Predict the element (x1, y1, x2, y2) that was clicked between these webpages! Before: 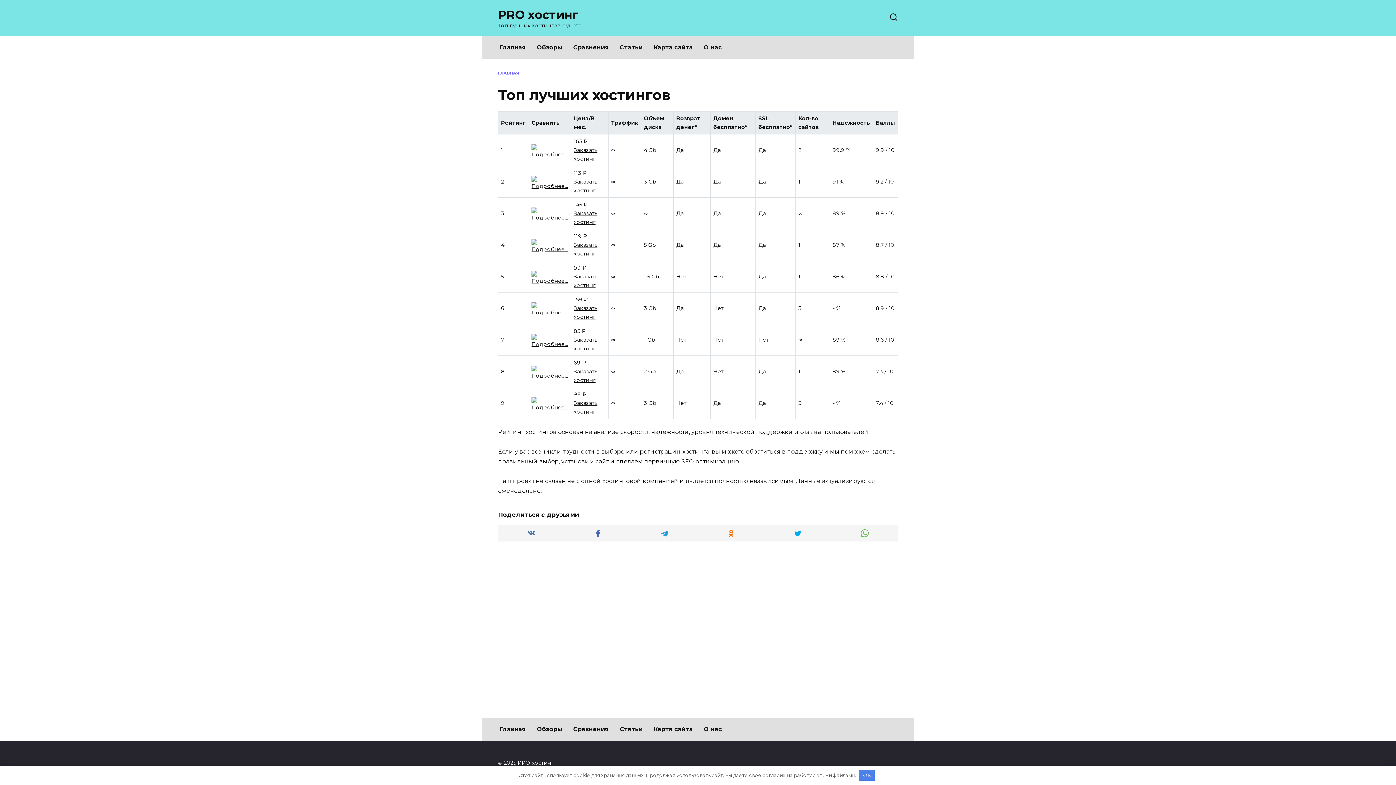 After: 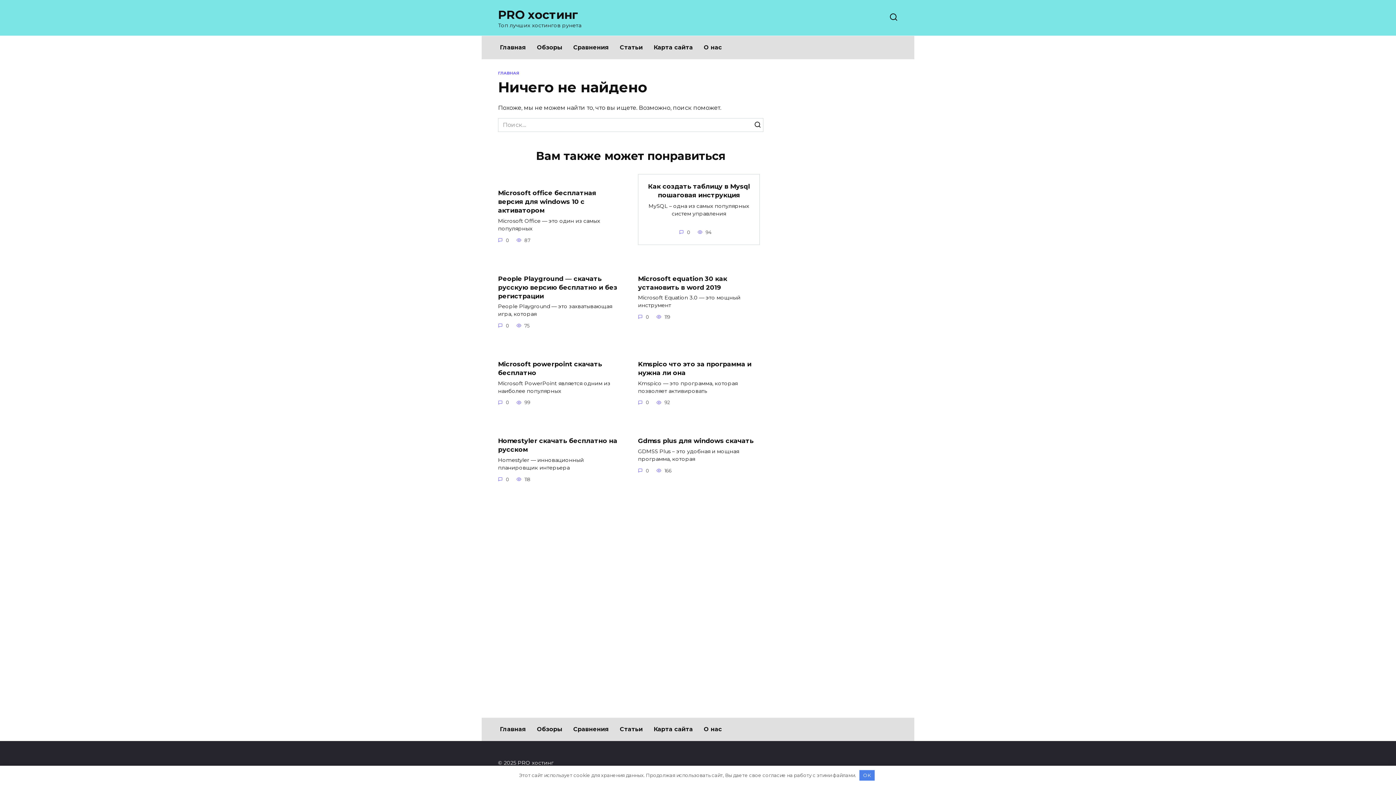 Action: label: Сравнения bbox: (568, 36, 614, 59)